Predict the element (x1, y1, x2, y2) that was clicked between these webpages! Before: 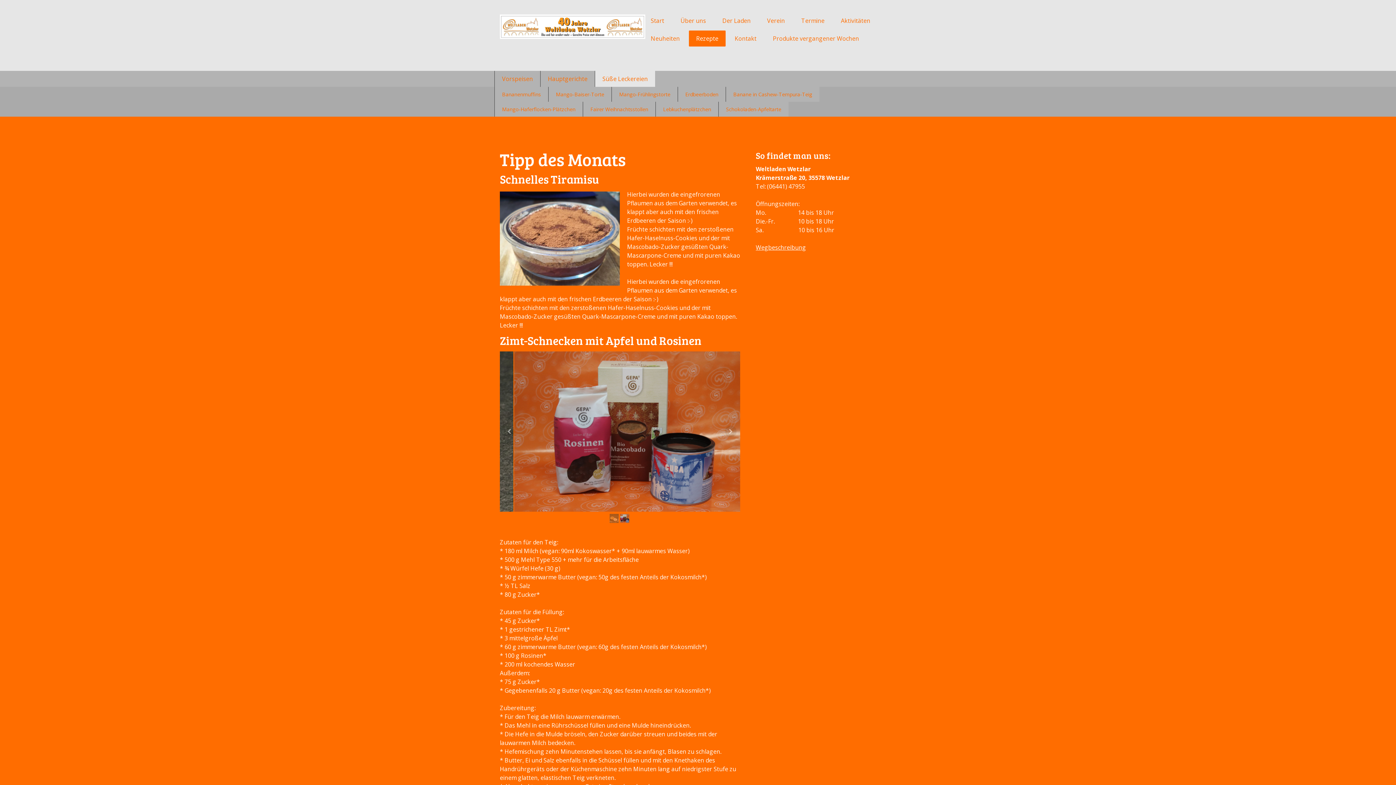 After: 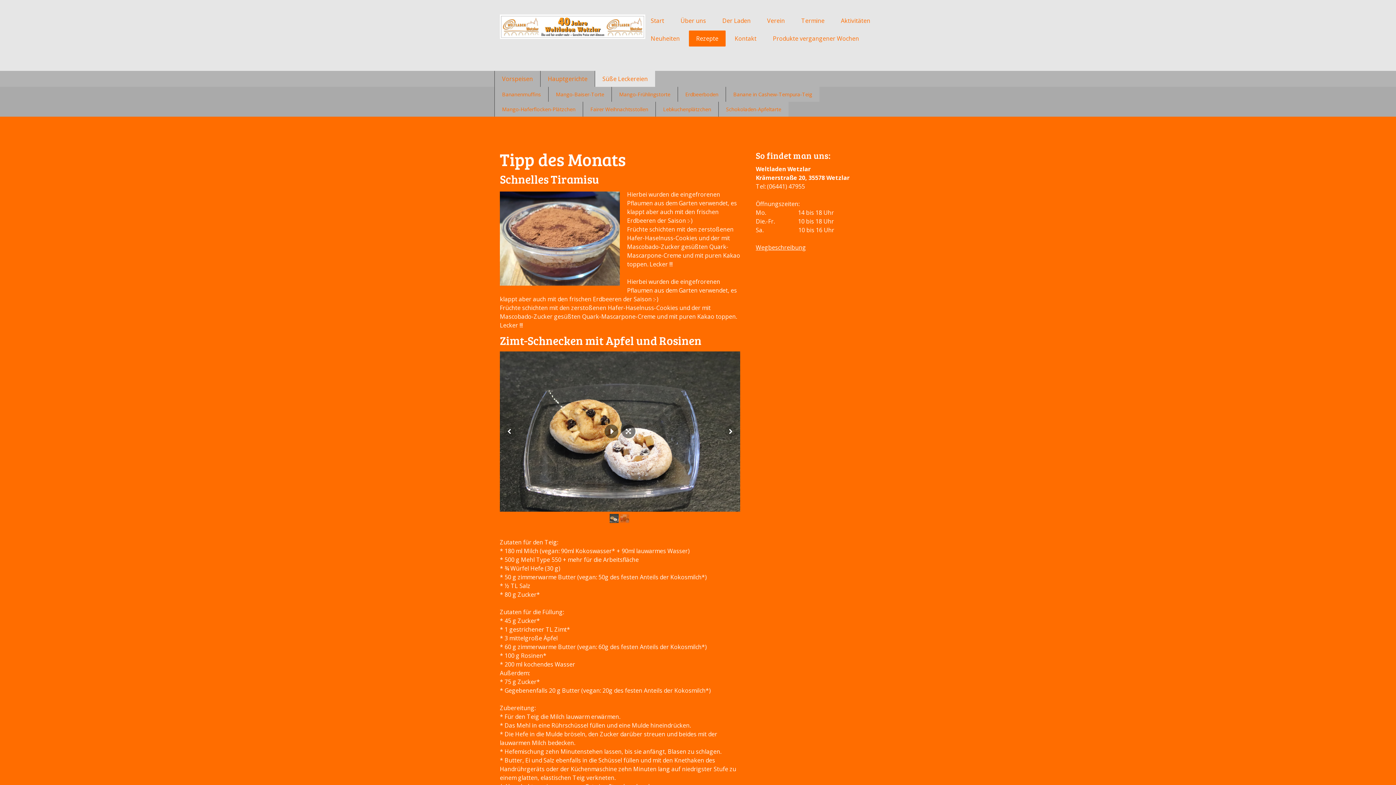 Action: bbox: (609, 514, 618, 523)